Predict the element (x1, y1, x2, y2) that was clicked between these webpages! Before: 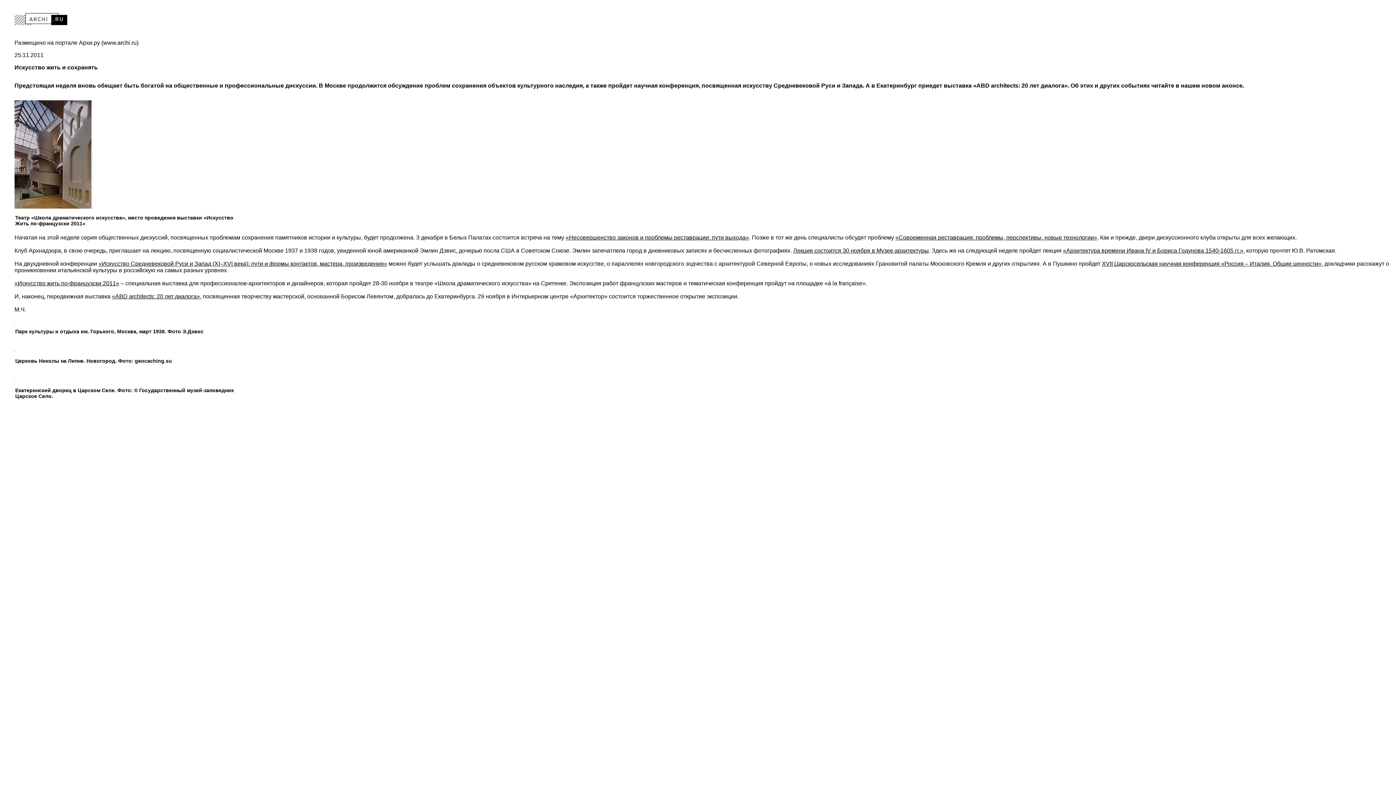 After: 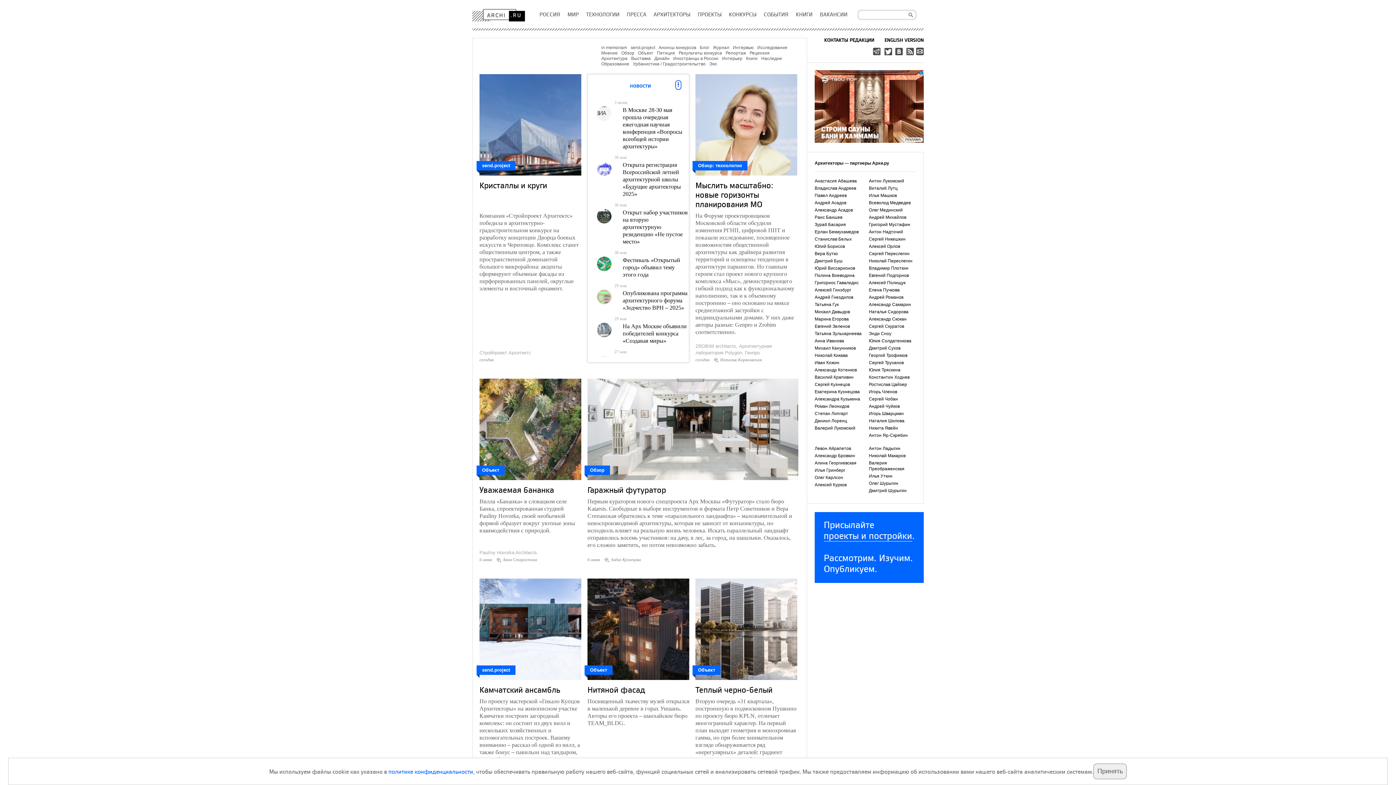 Action: bbox: (895, 234, 1097, 240) label: «Современная реставрация: проблемы, перспективы, новые технологии»